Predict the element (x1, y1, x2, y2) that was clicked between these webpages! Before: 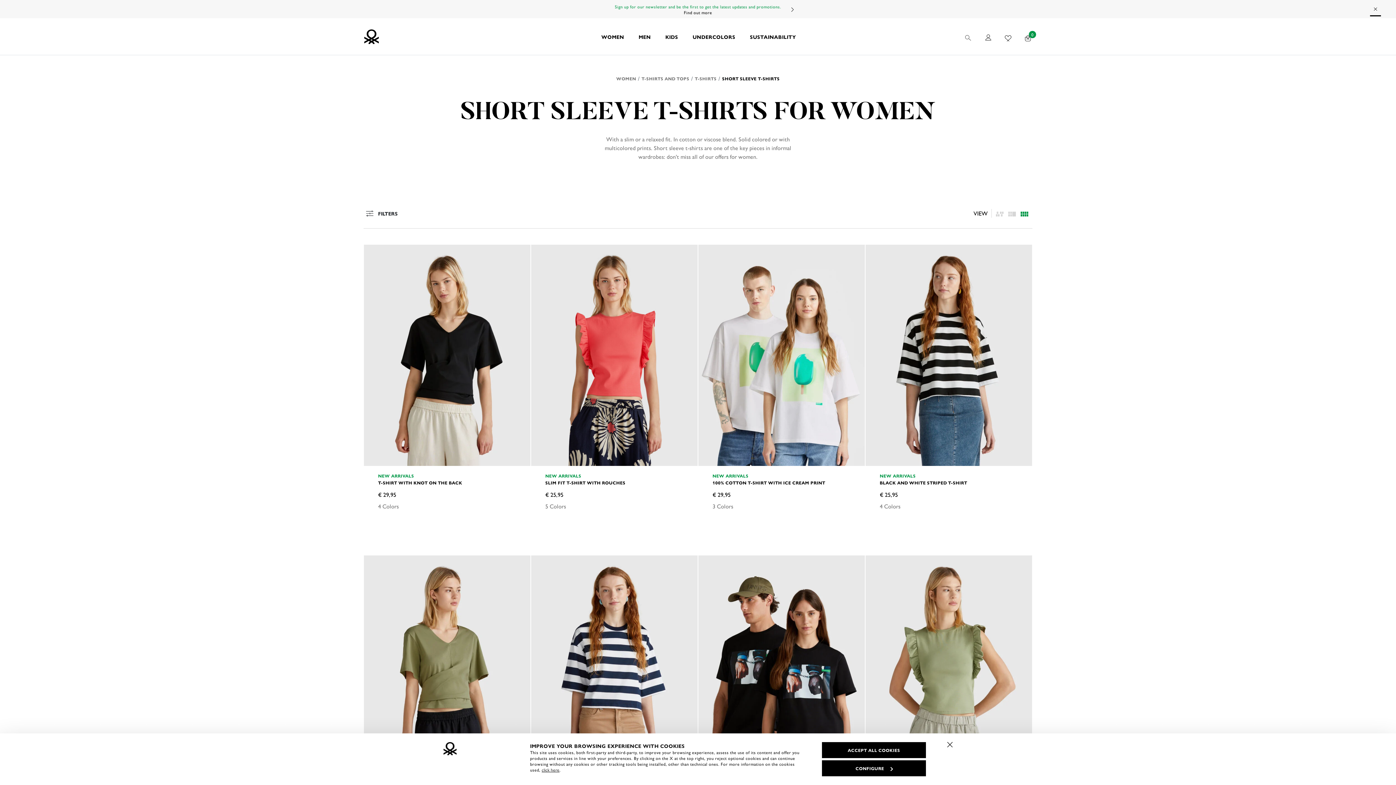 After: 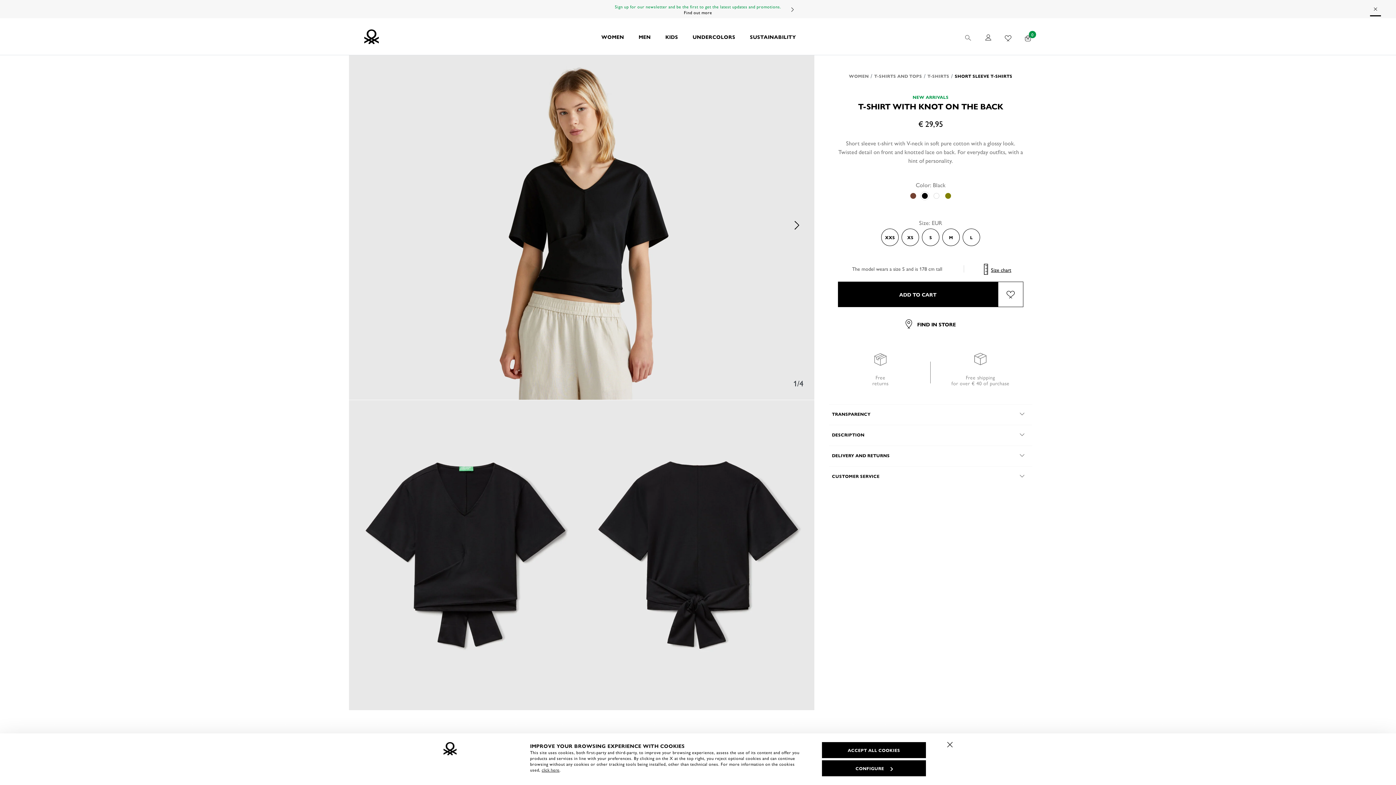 Action: label: T-SHIRT WITH KNOT ON THE BACK bbox: (378, 480, 516, 485)